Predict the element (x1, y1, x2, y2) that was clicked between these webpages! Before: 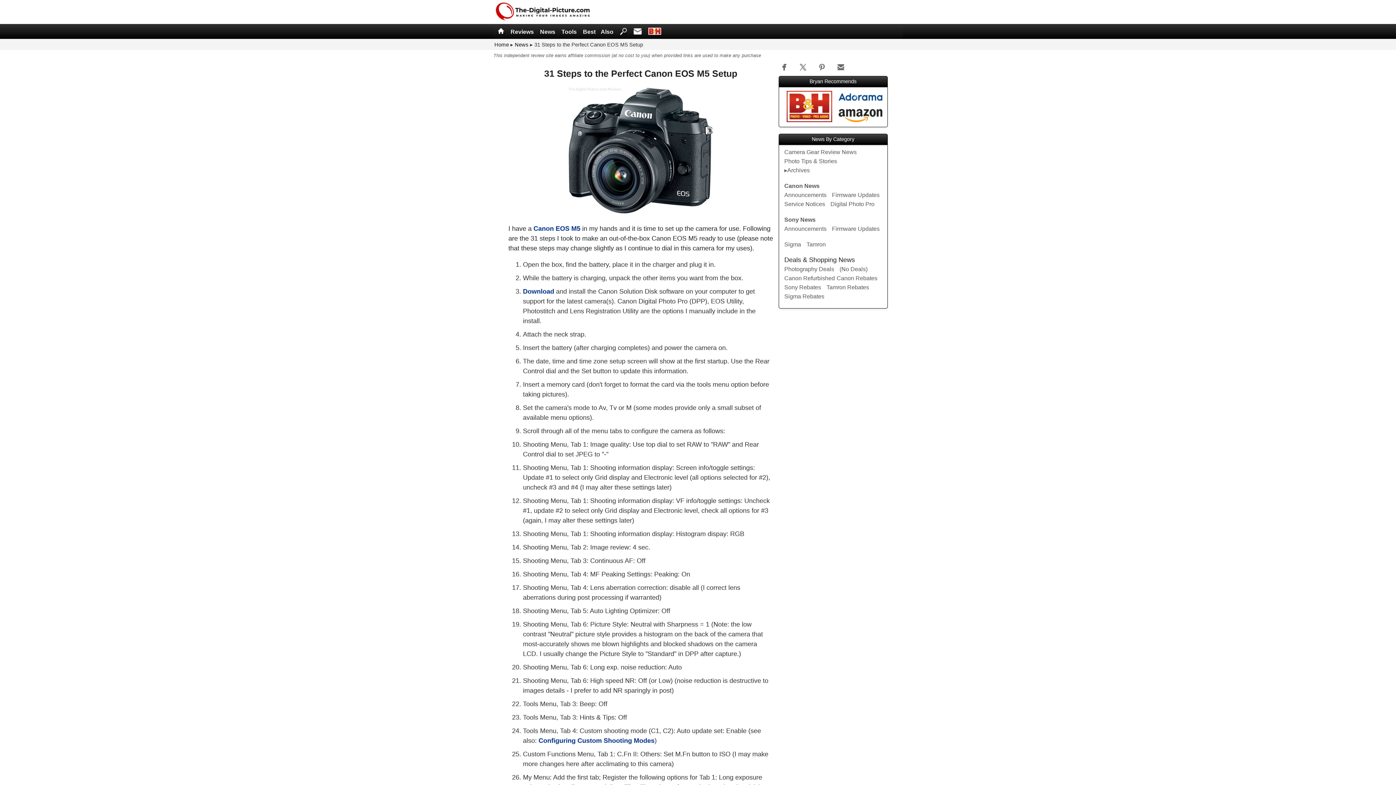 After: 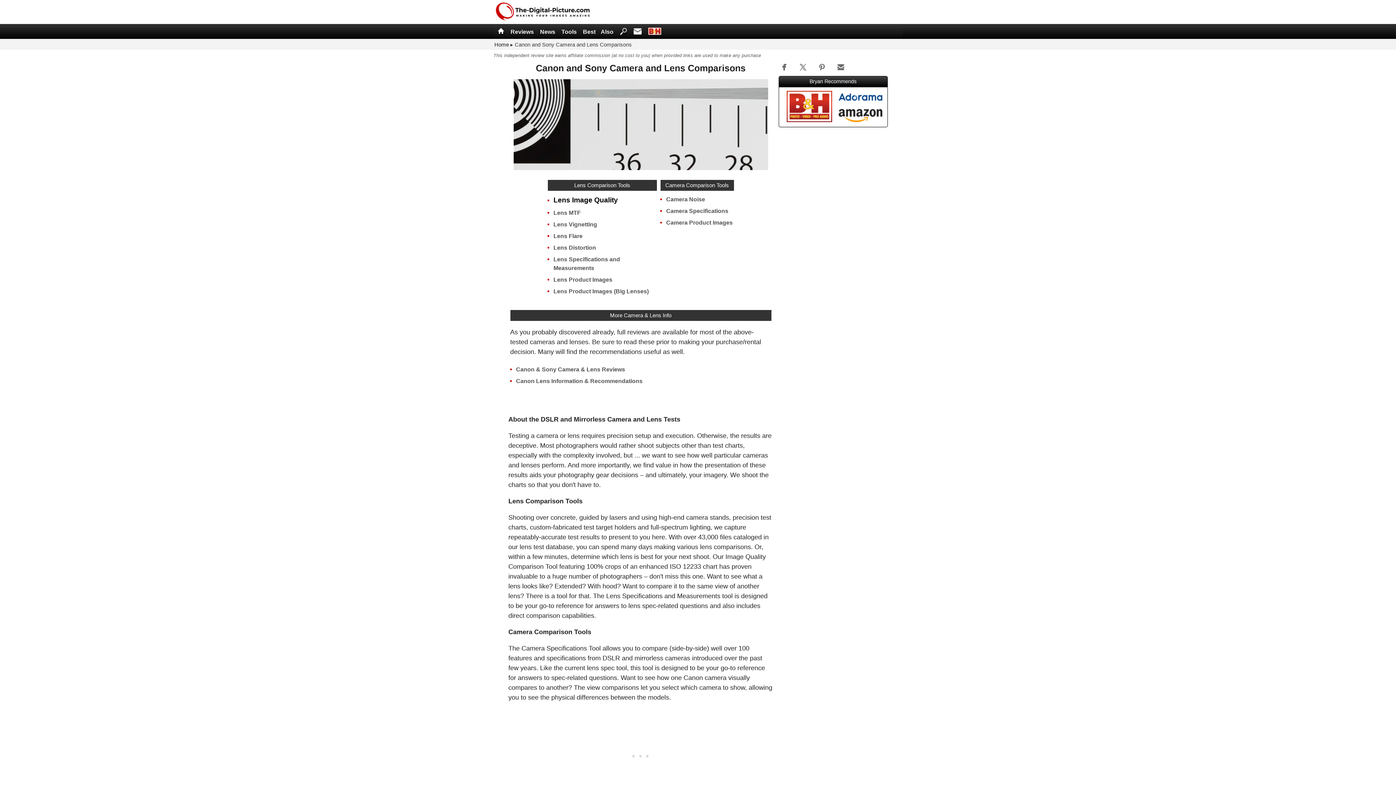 Action: bbox: (561, 27, 576, 35) label: Tools